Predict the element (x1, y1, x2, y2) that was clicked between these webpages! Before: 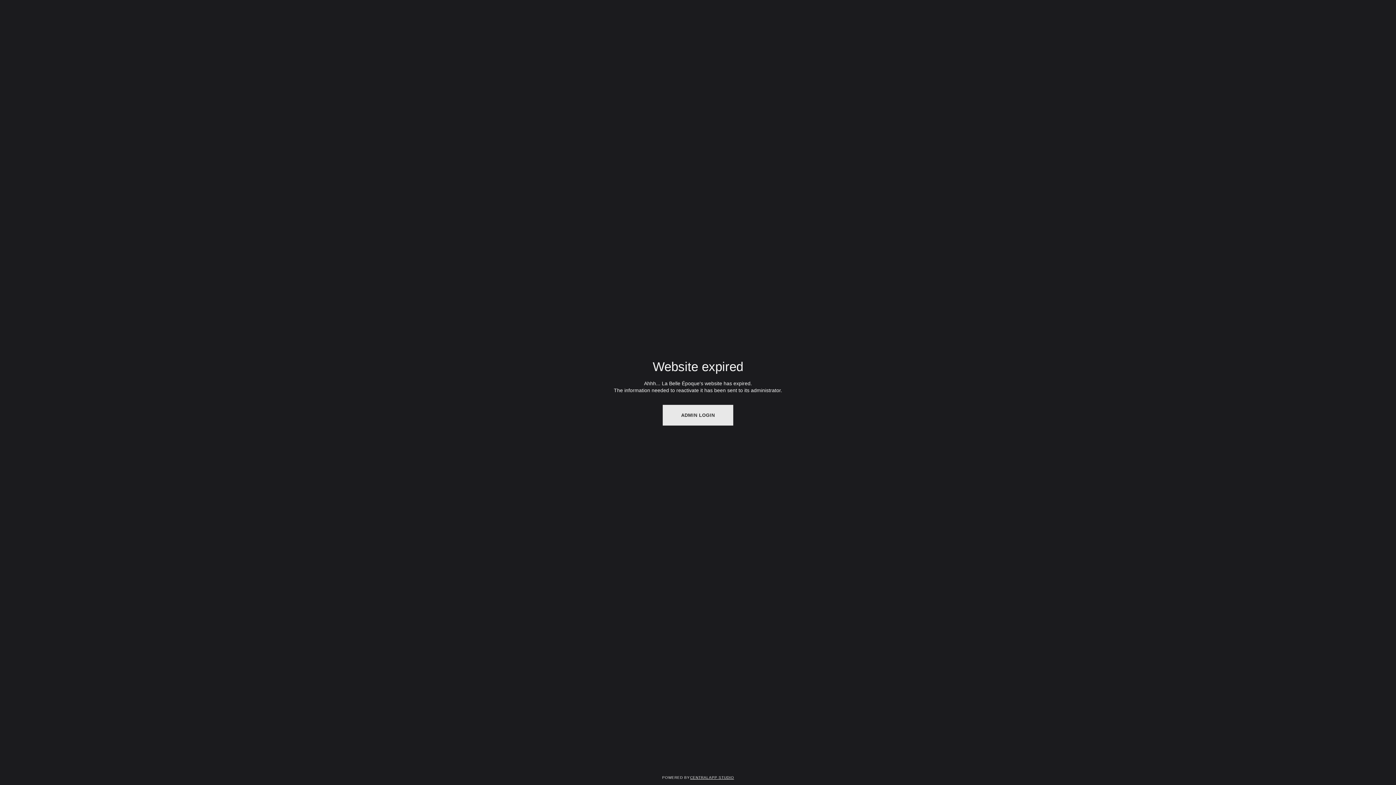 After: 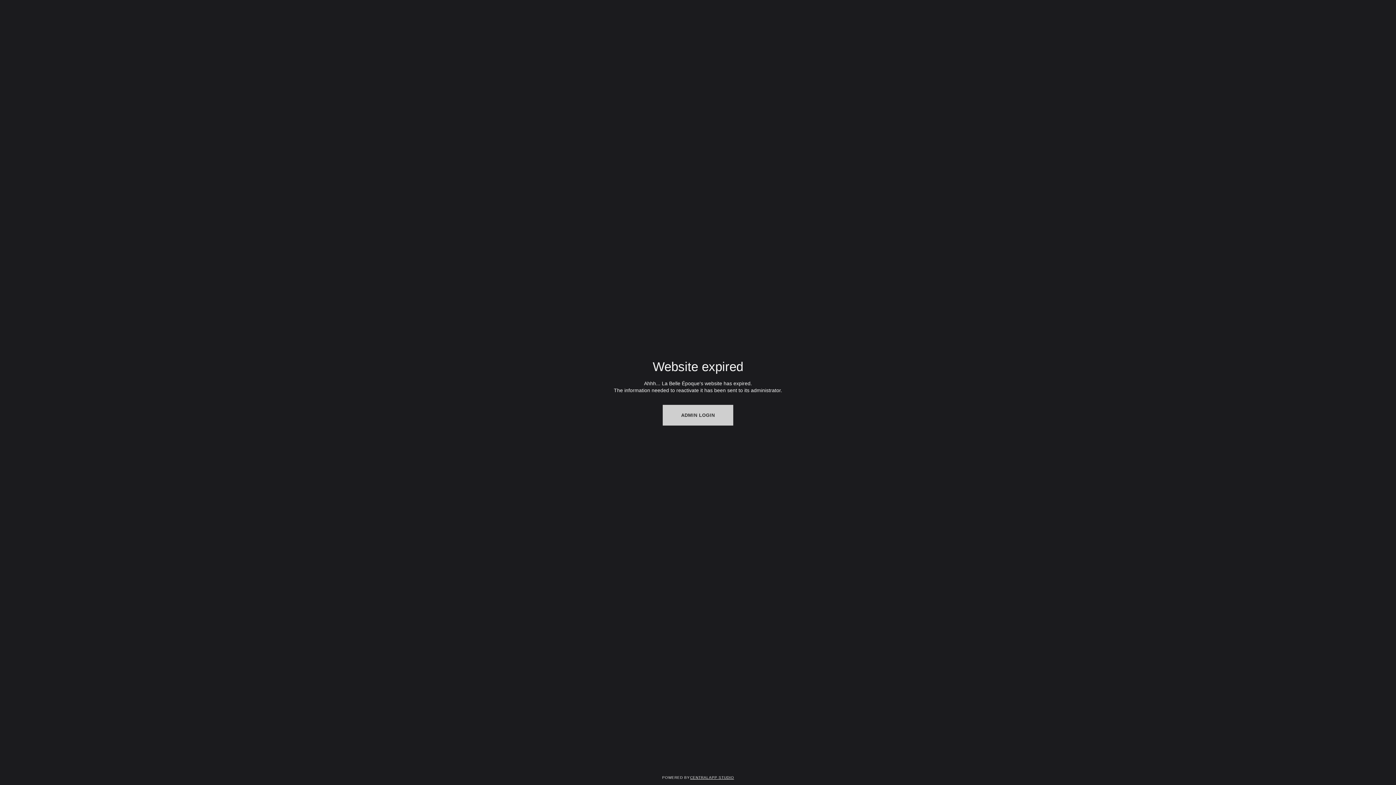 Action: bbox: (662, 405, 733, 425) label: ADMIN LOGIN